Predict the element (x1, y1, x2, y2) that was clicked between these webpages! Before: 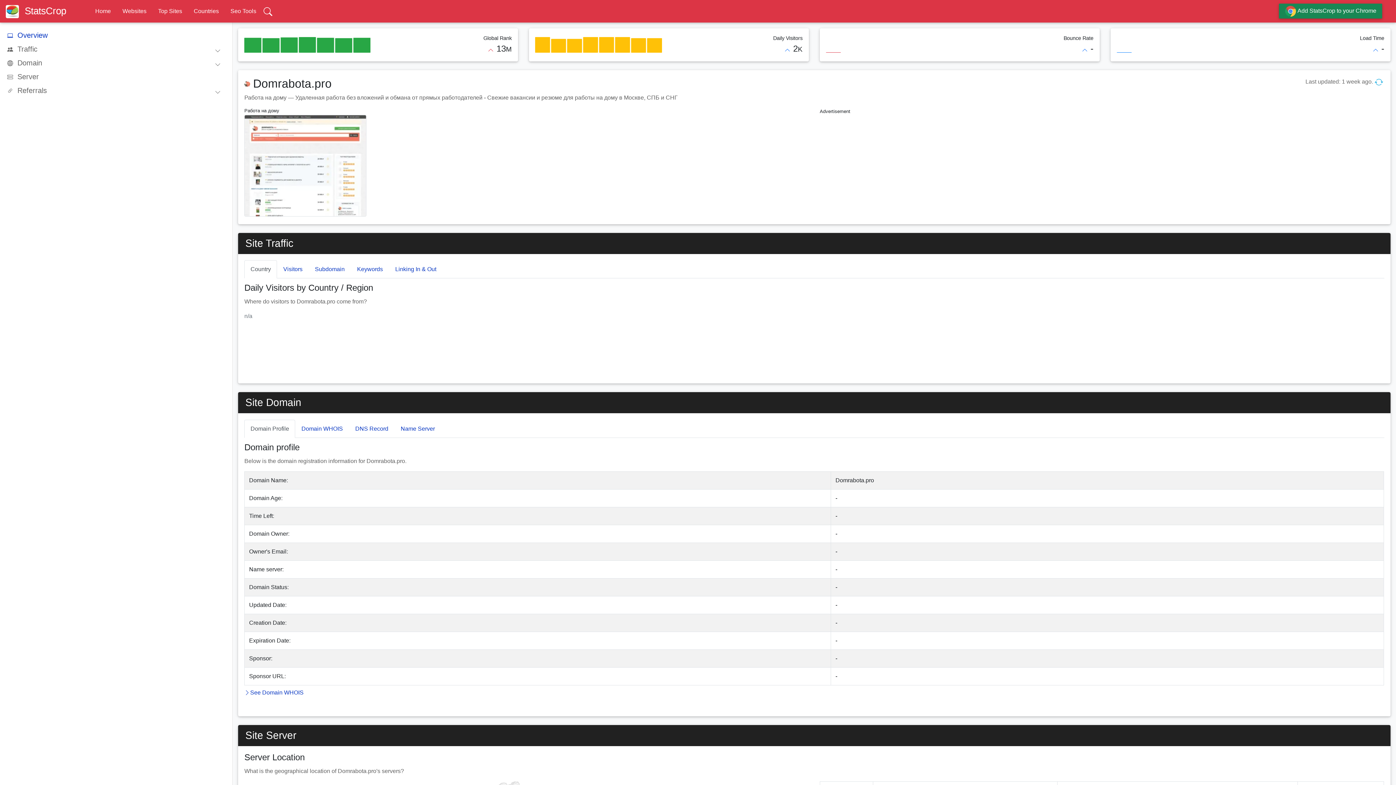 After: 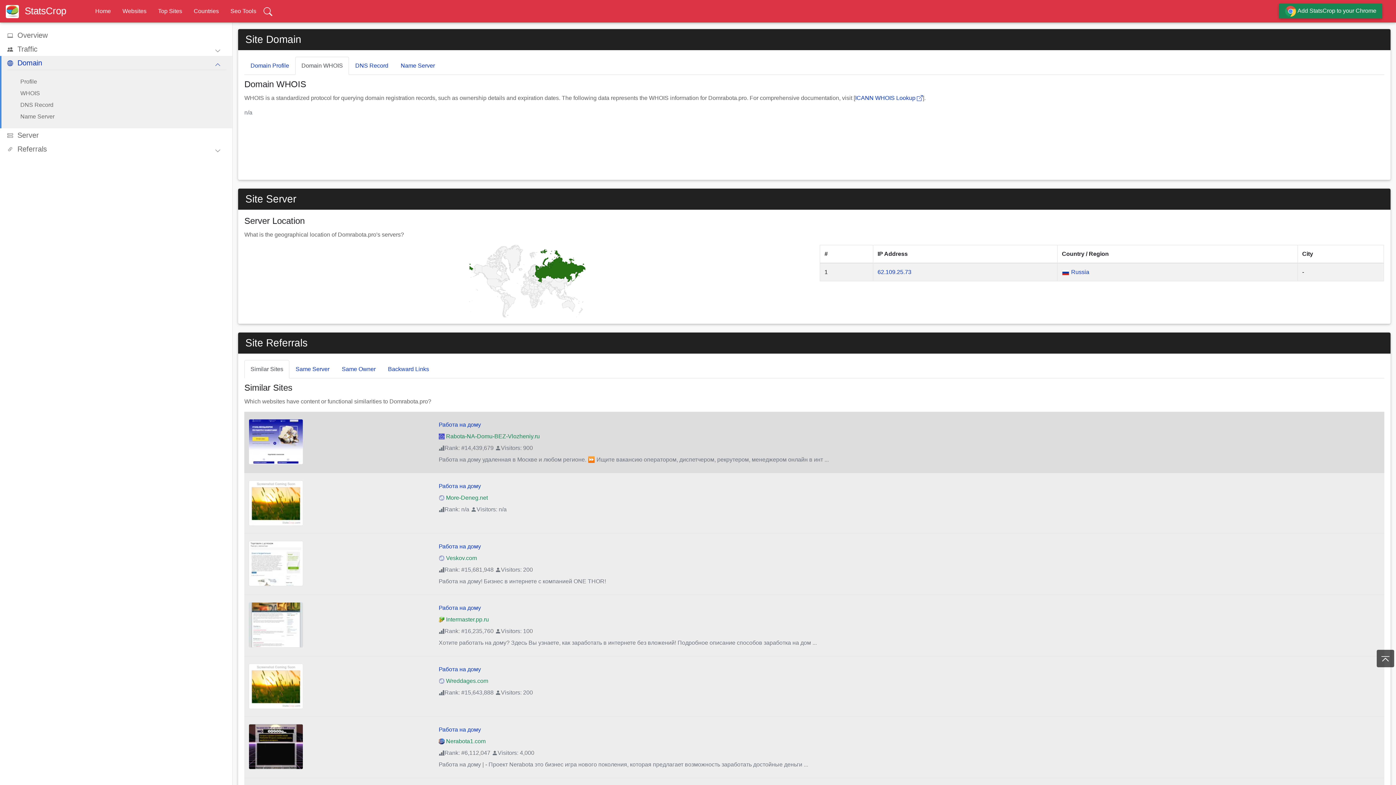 Action: label: Domain WHOIS bbox: (295, 419, 349, 438)